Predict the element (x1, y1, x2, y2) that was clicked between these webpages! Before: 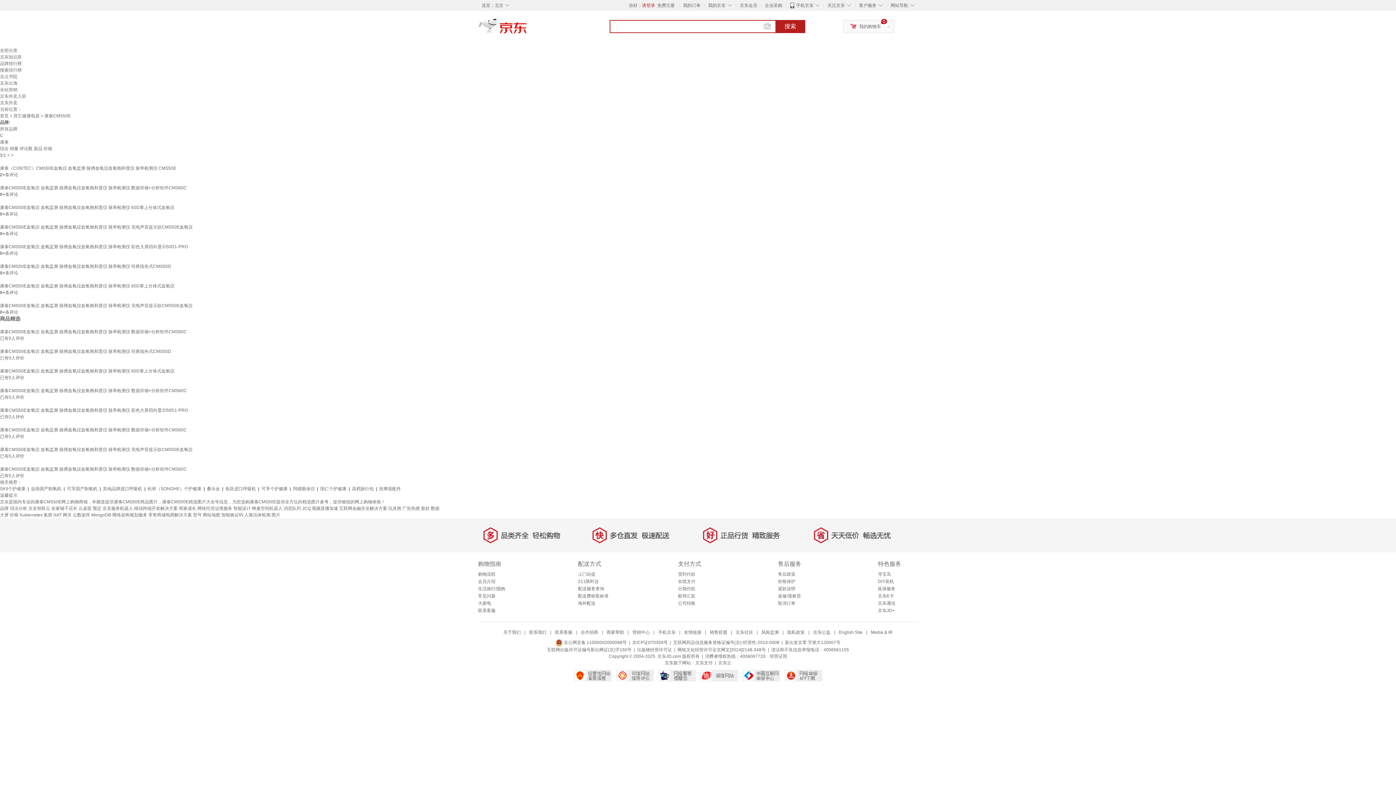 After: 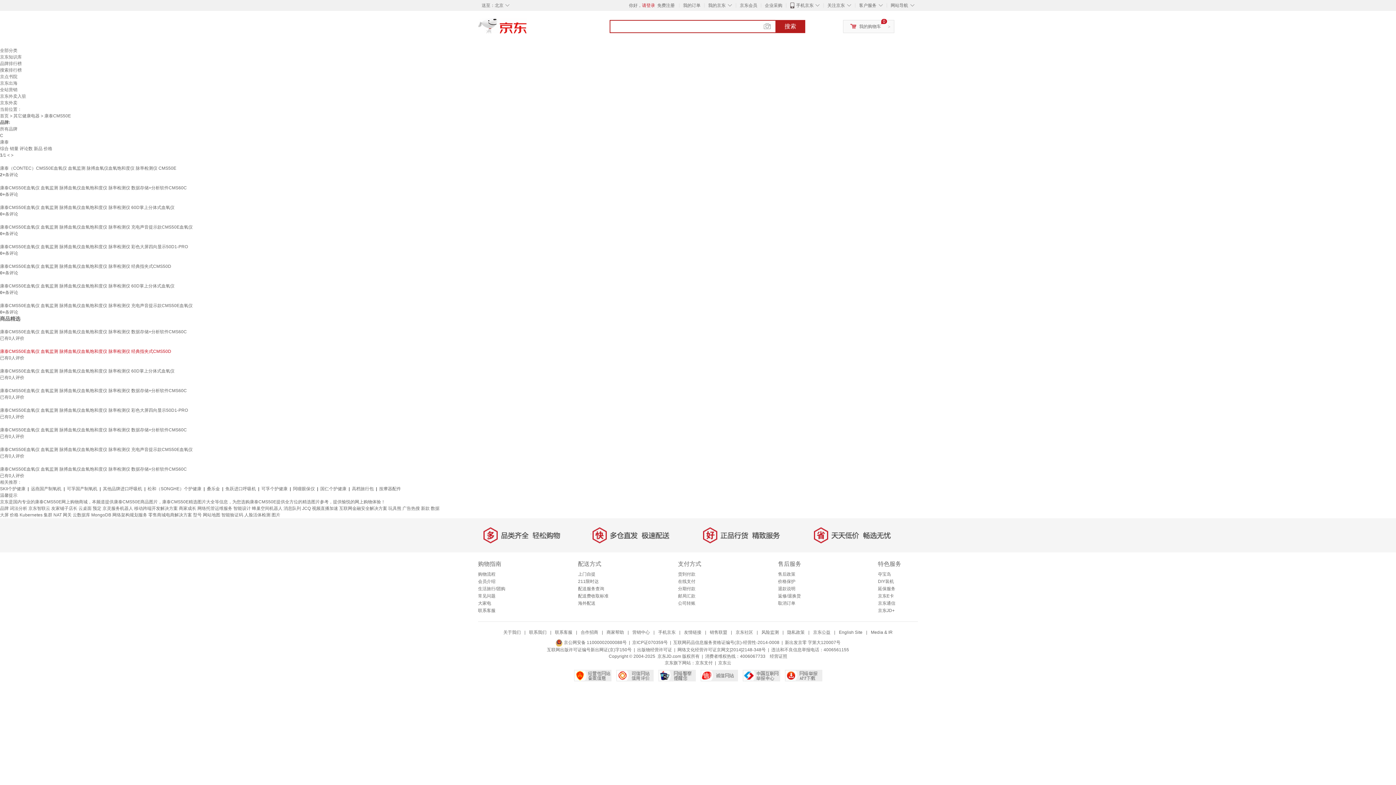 Action: bbox: (0, 349, 171, 354) label: 康泰CMS50E血氧仪 血氧监测 脉搏血氧仪血氧饱和度仪 脉率检测仪 经典指夹式CMS50D